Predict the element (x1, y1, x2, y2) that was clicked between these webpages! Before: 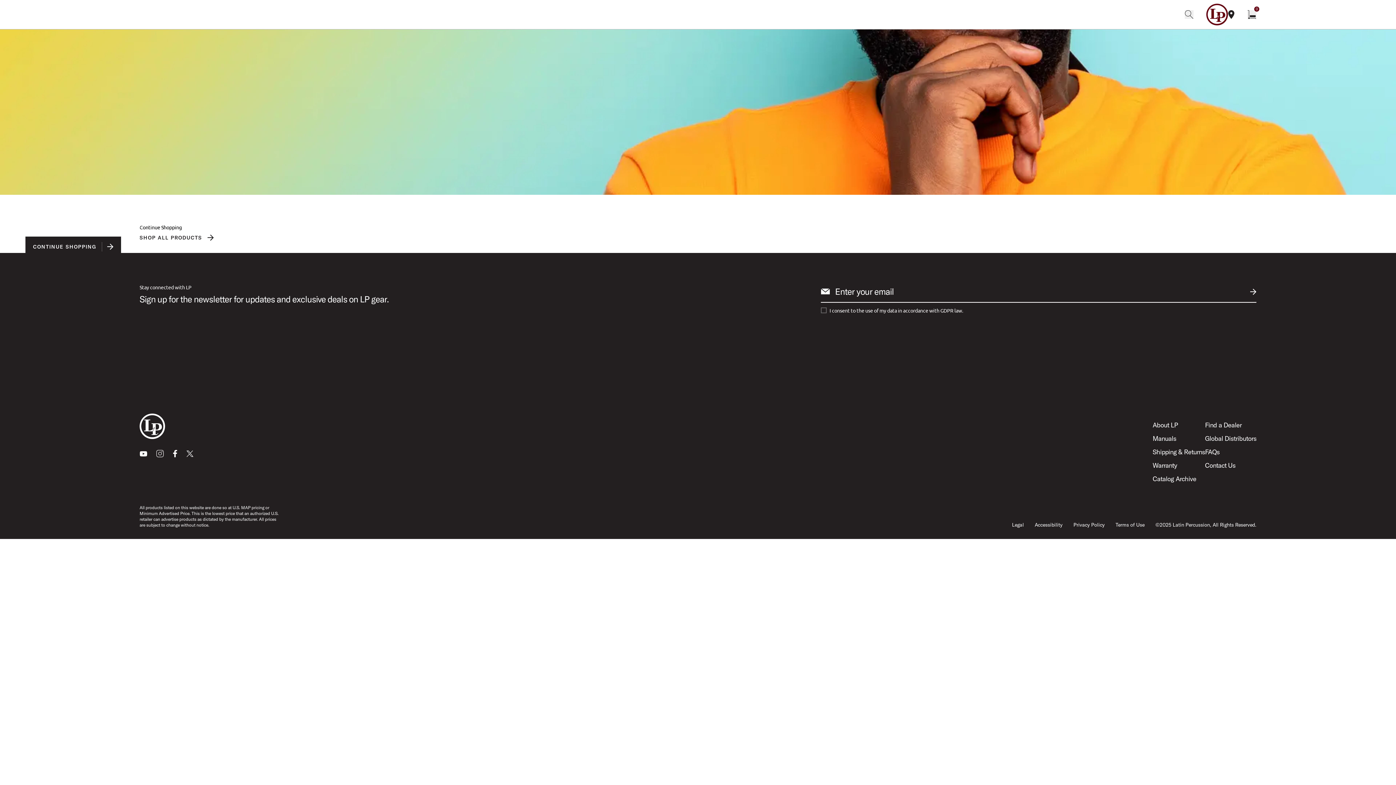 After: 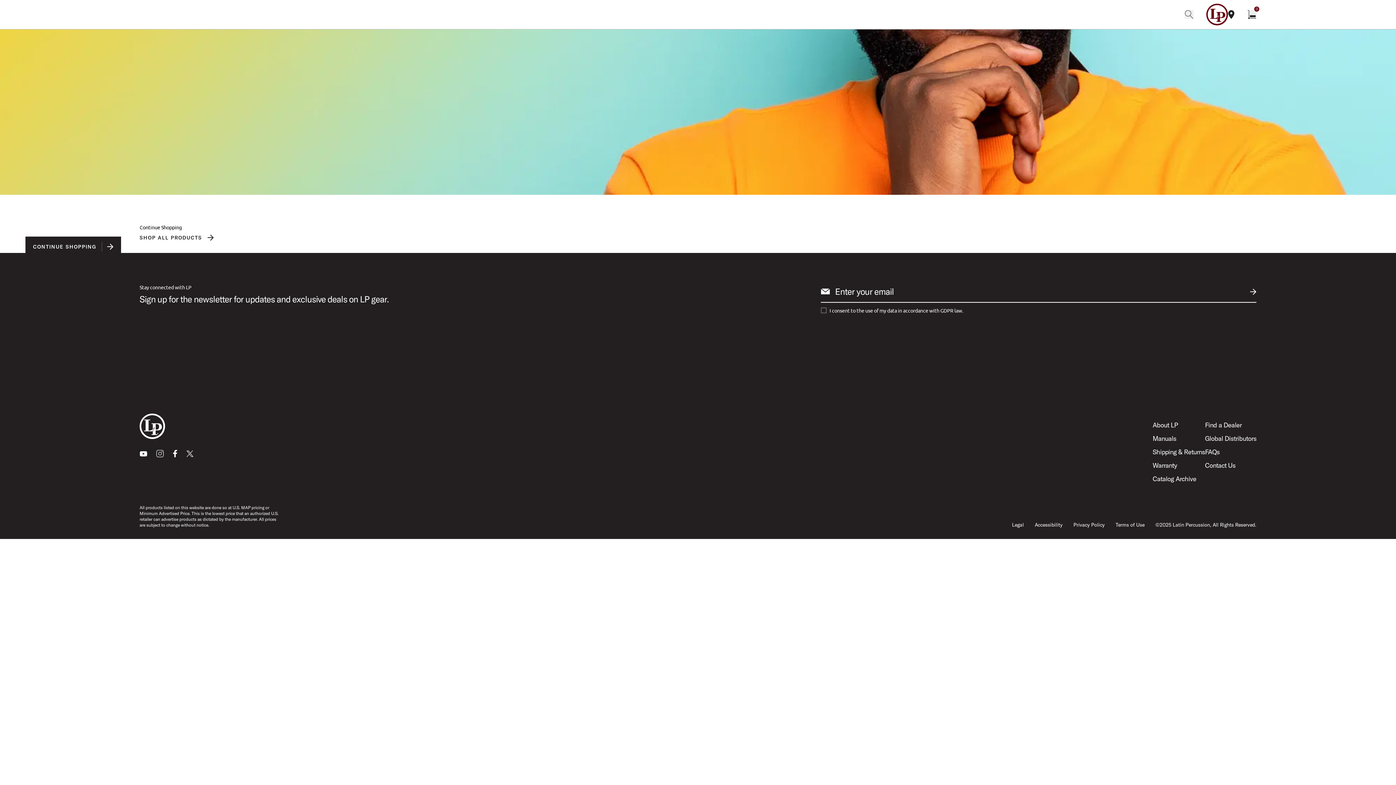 Action: label: X bbox: (186, 450, 193, 456)